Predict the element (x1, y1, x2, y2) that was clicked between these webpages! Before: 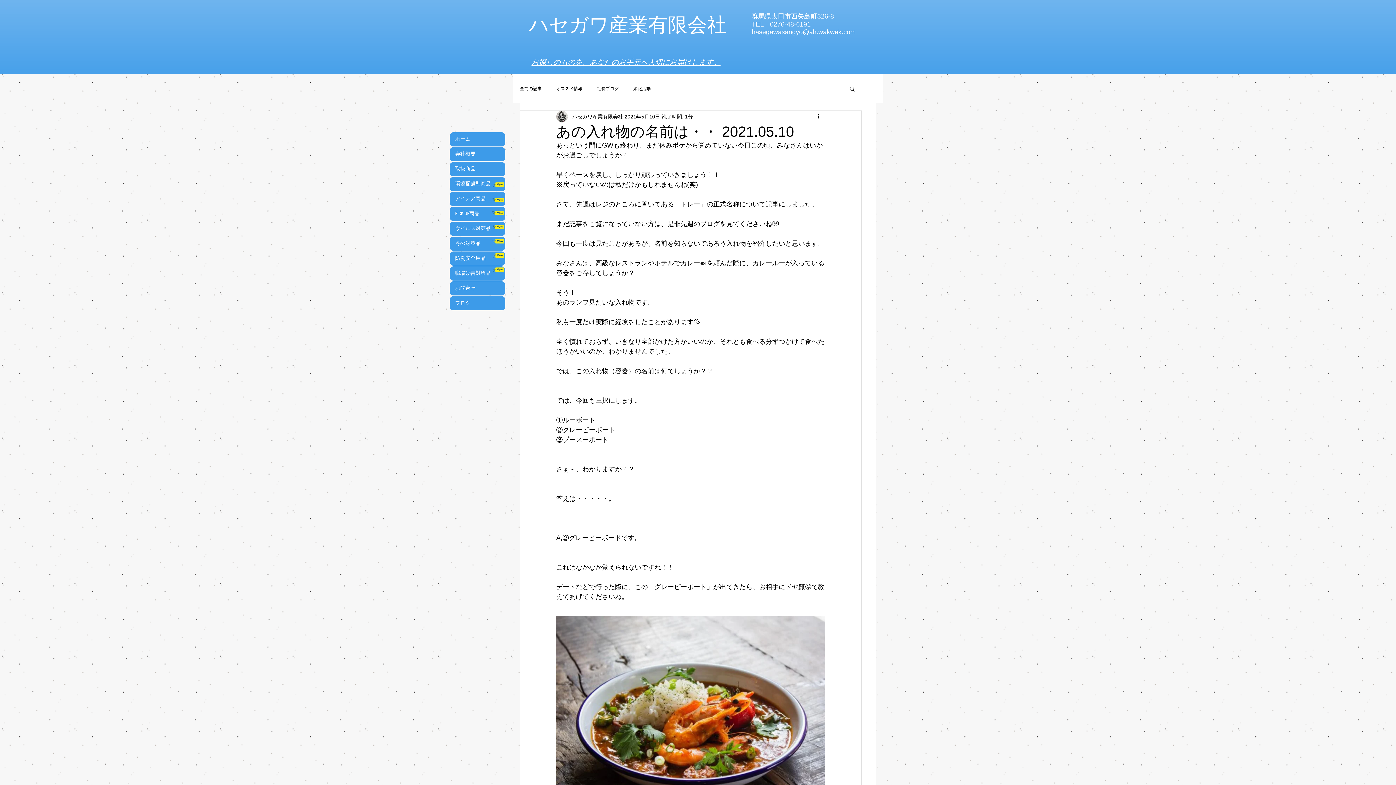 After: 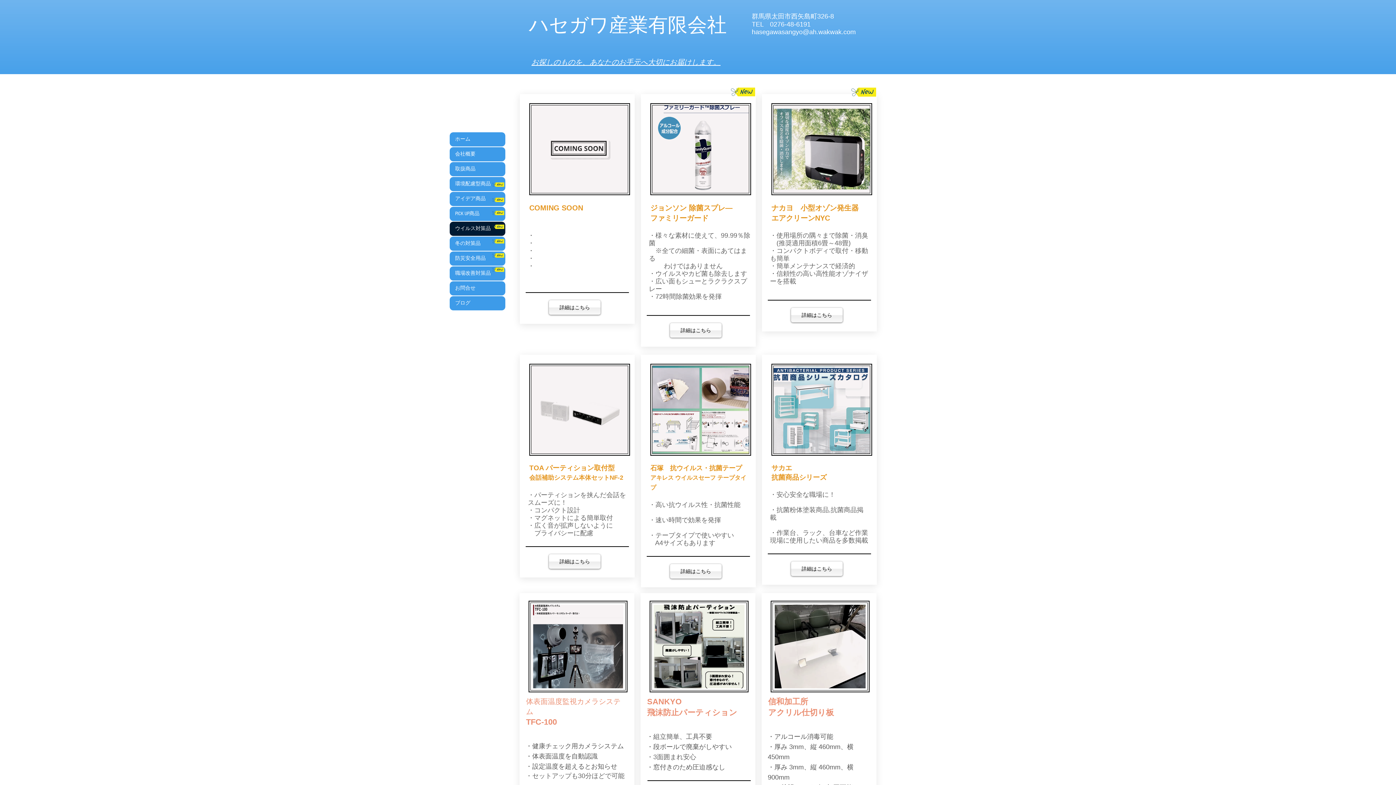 Action: bbox: (449, 221, 505, 236) label: ウイルス対策品